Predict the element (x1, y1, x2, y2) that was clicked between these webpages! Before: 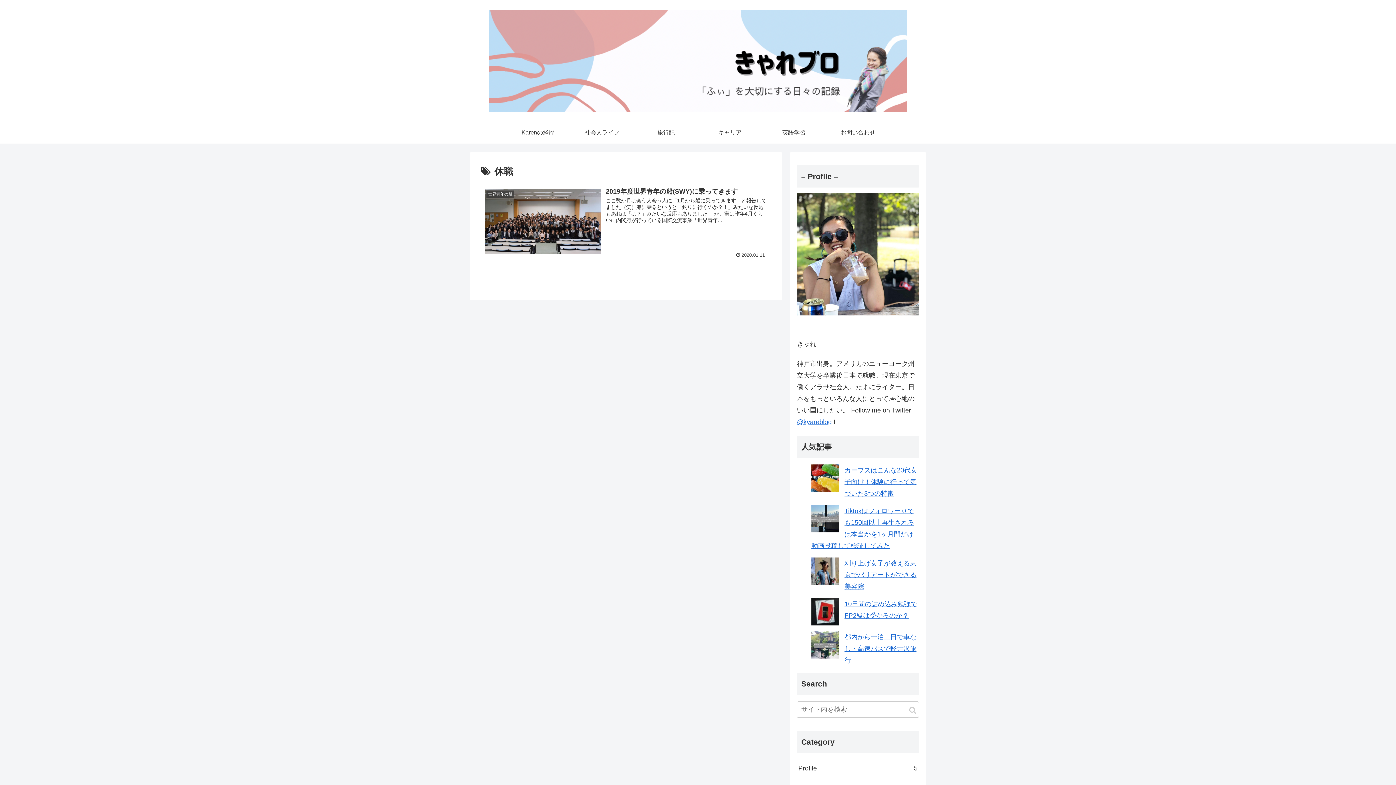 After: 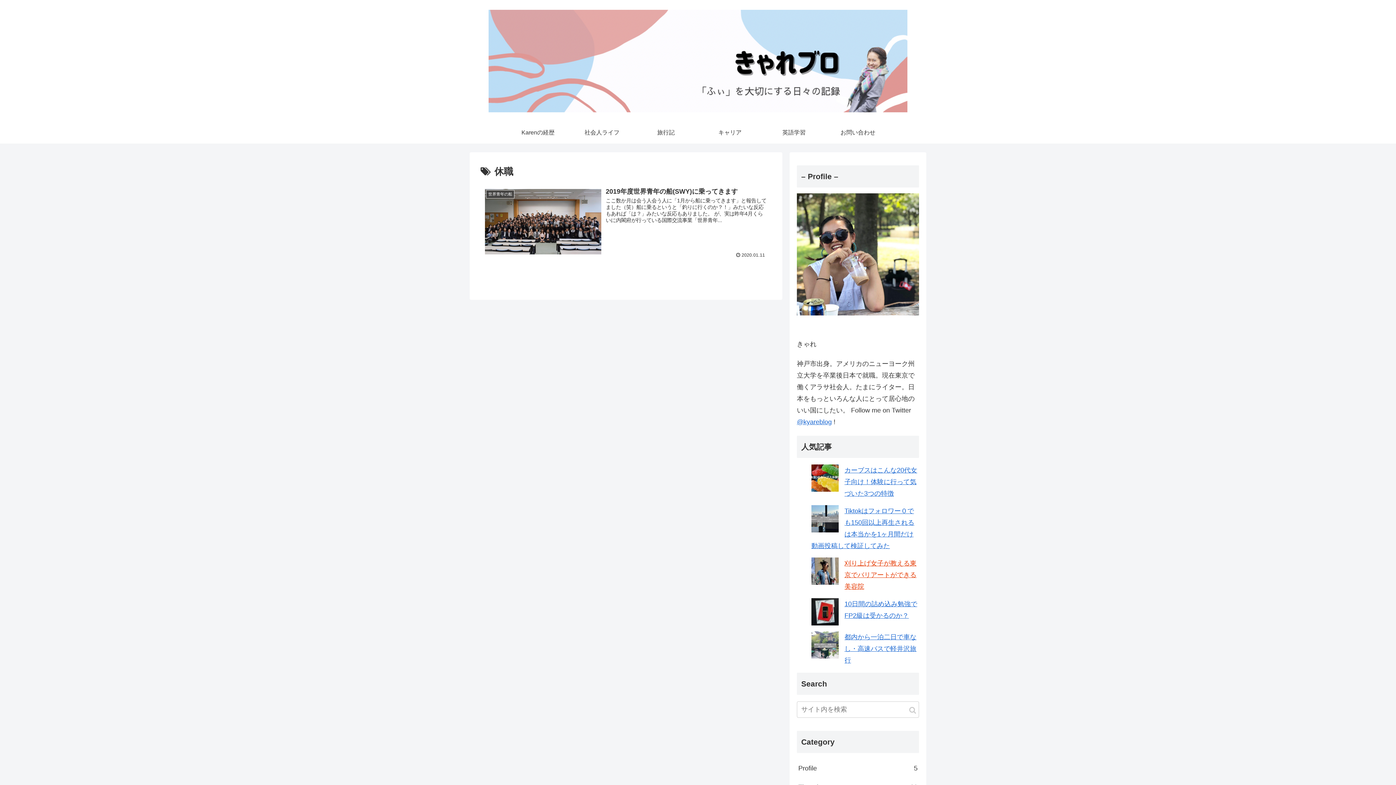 Action: bbox: (844, 559, 916, 590) label: 刈り上げ女子が教える東京でバリアートができる美容院